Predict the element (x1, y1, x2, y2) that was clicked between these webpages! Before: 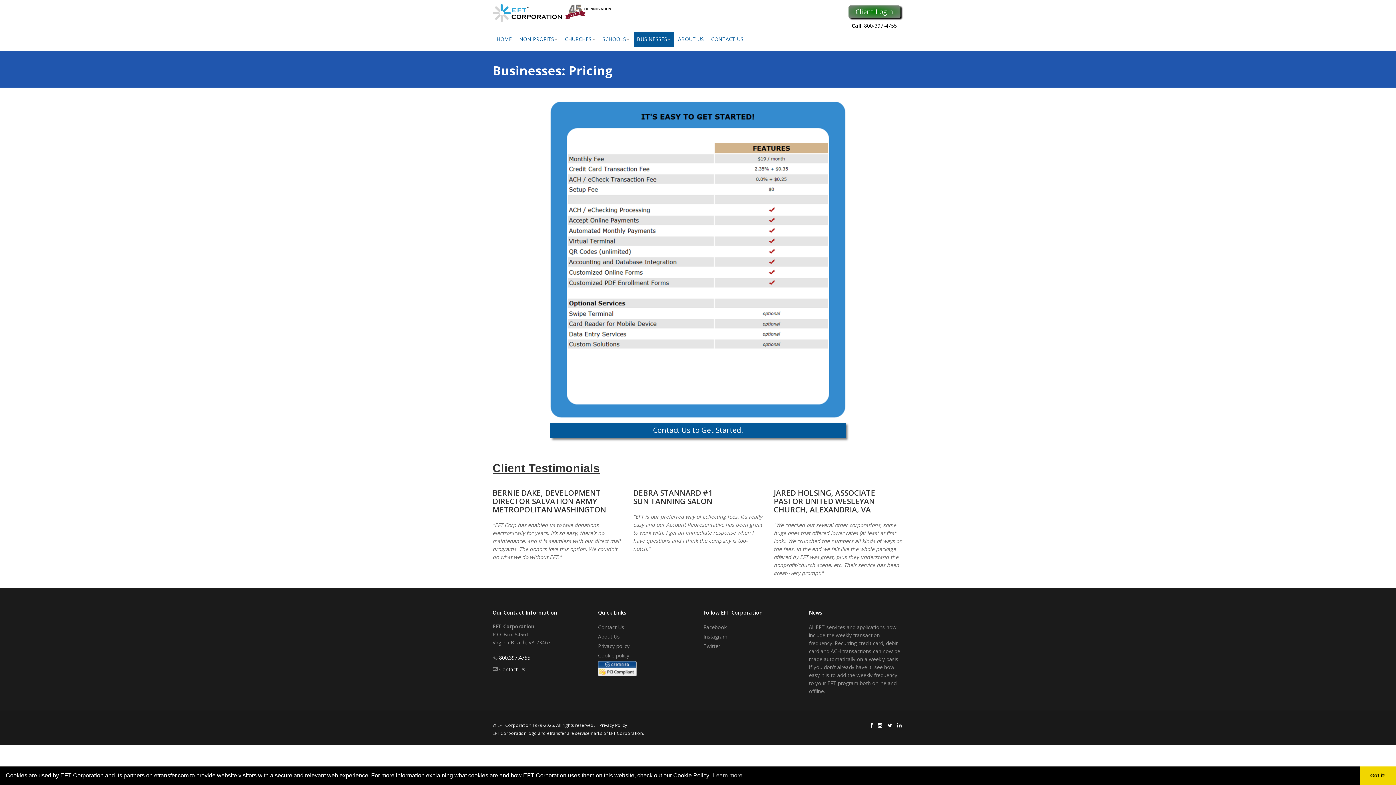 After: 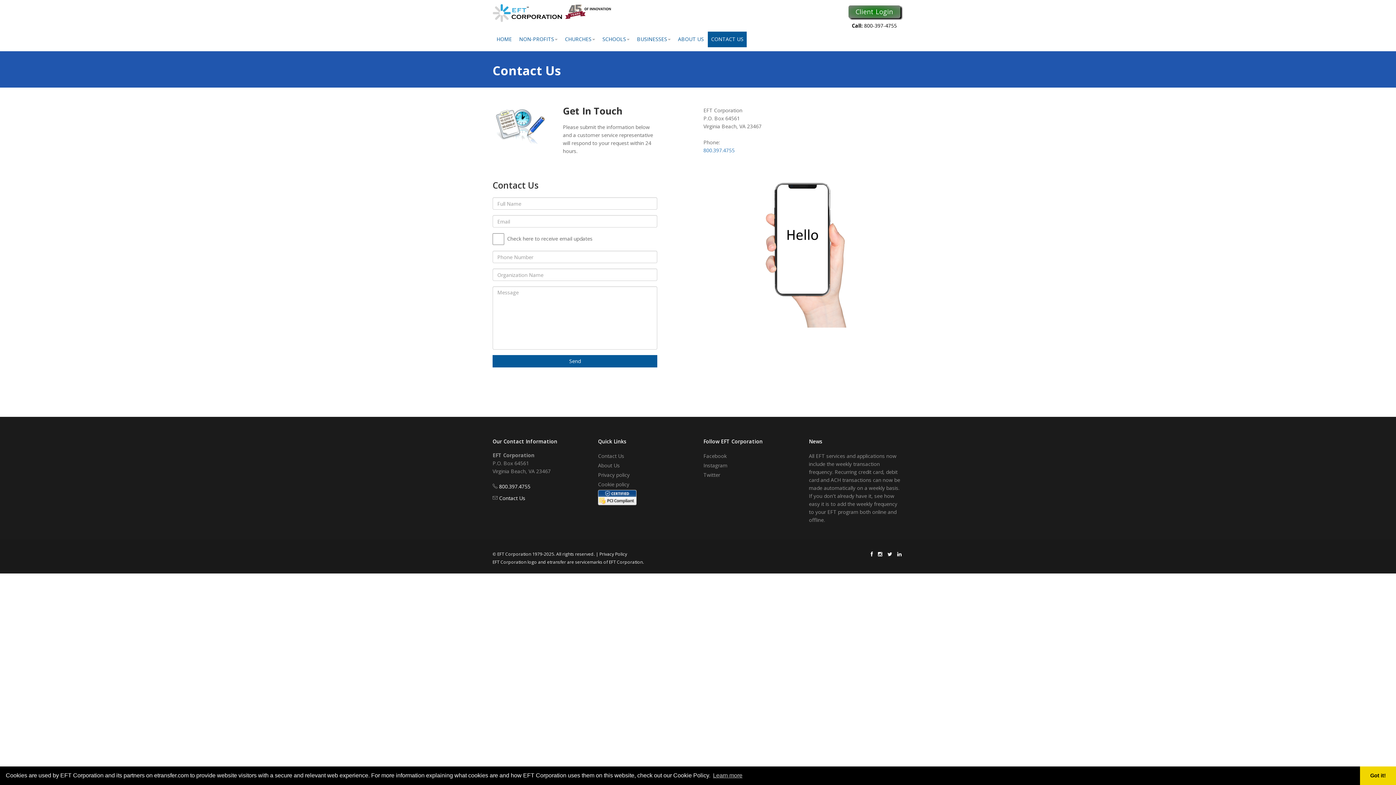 Action: bbox: (708, 31, 746, 47) label: CONTACT US